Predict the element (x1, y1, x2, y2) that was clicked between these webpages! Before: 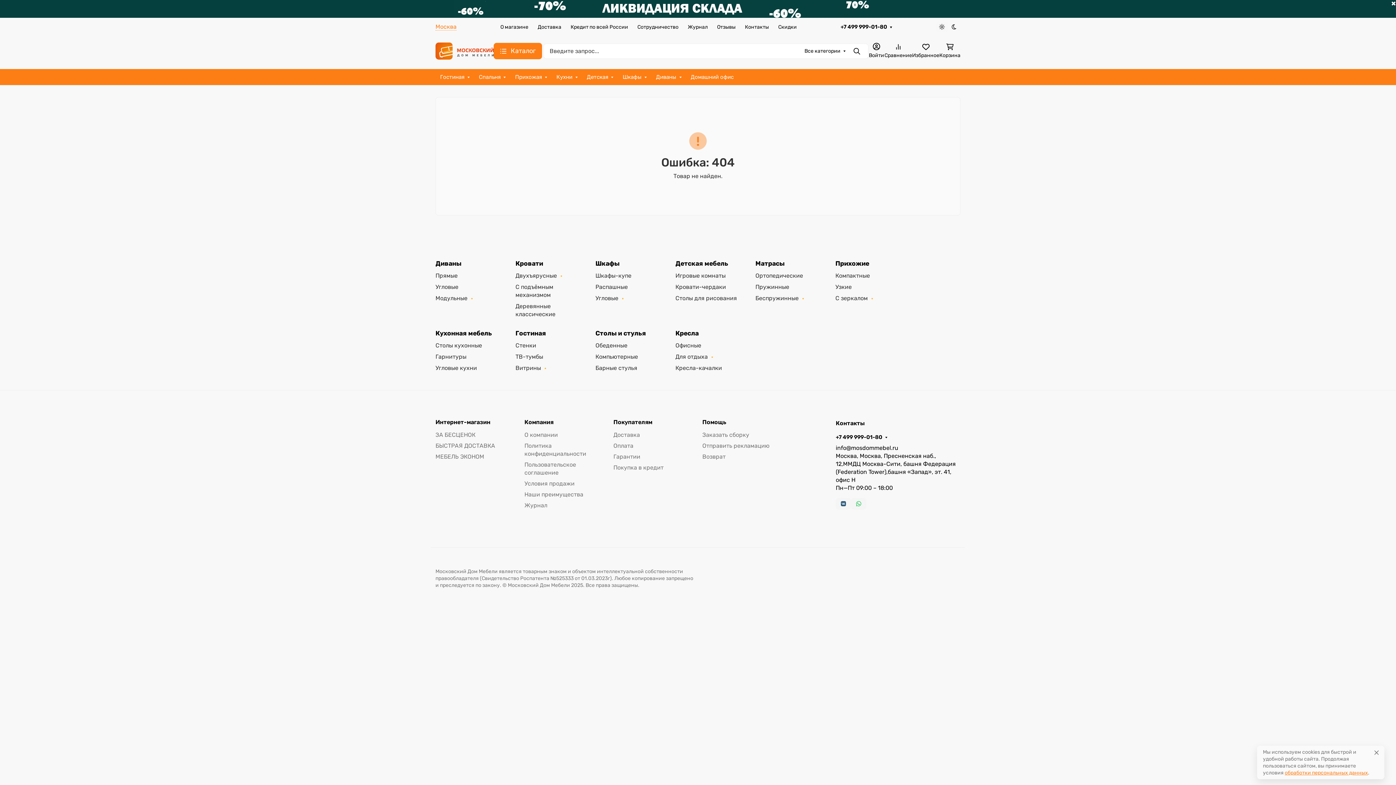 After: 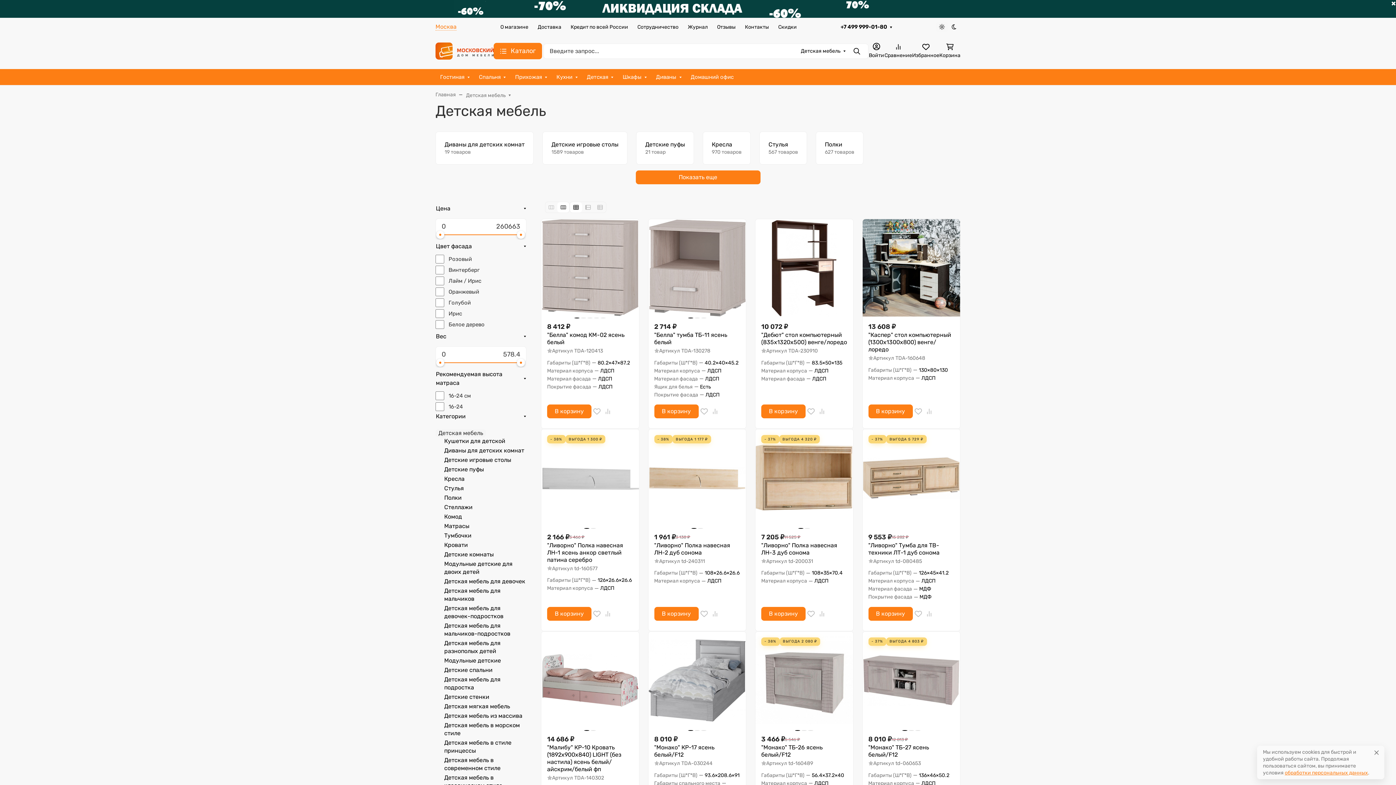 Action: bbox: (582, 69, 618, 85) label: Детская